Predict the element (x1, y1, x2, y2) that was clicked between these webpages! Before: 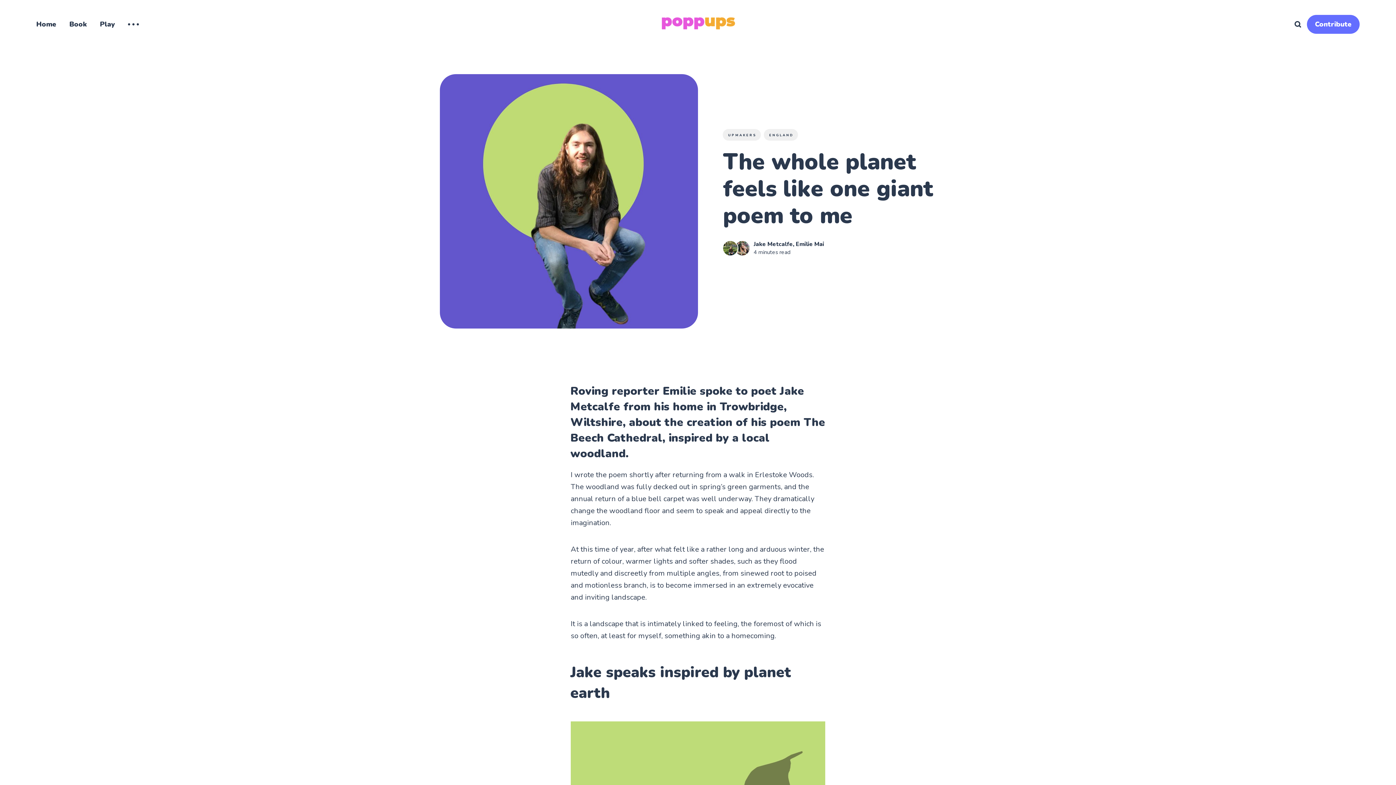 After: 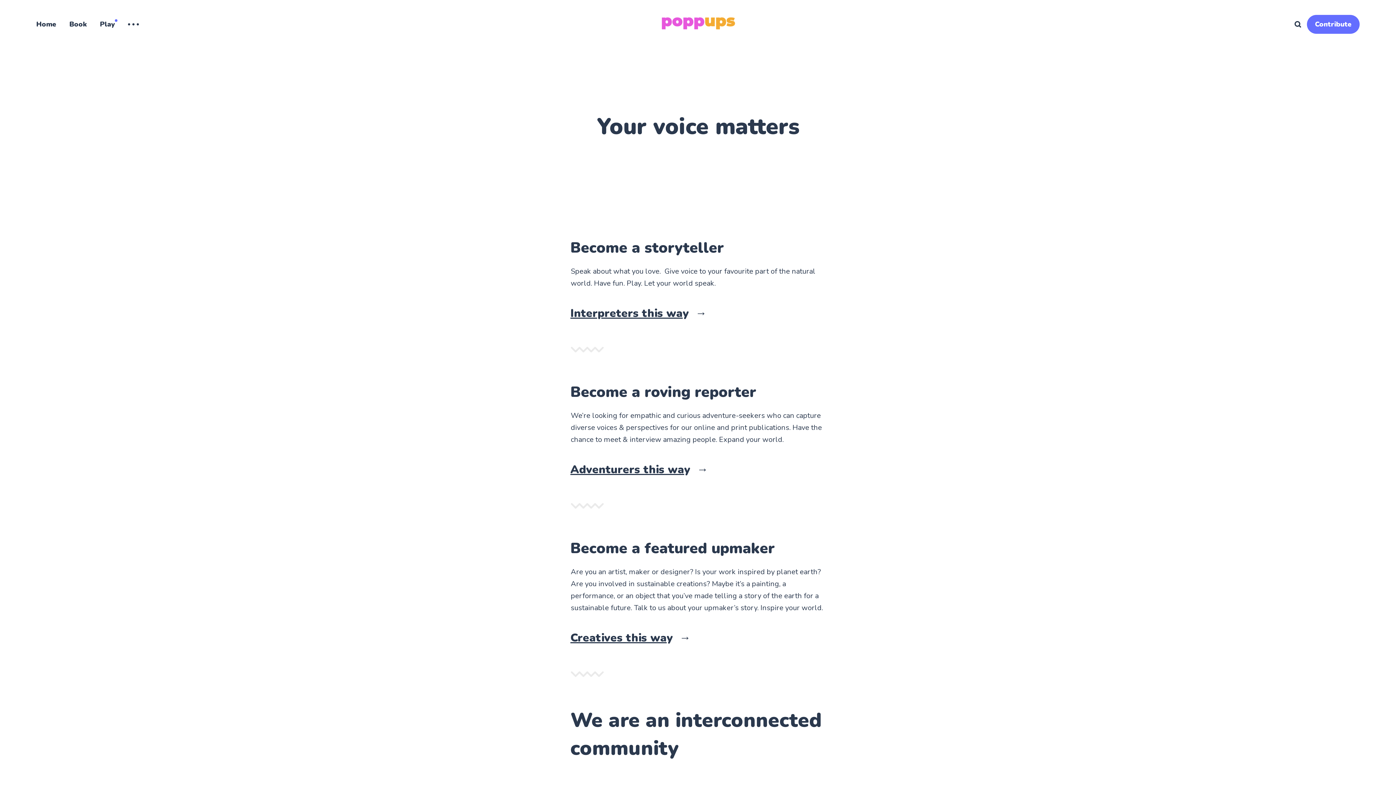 Action: bbox: (100, 19, 114, 29) label: Play